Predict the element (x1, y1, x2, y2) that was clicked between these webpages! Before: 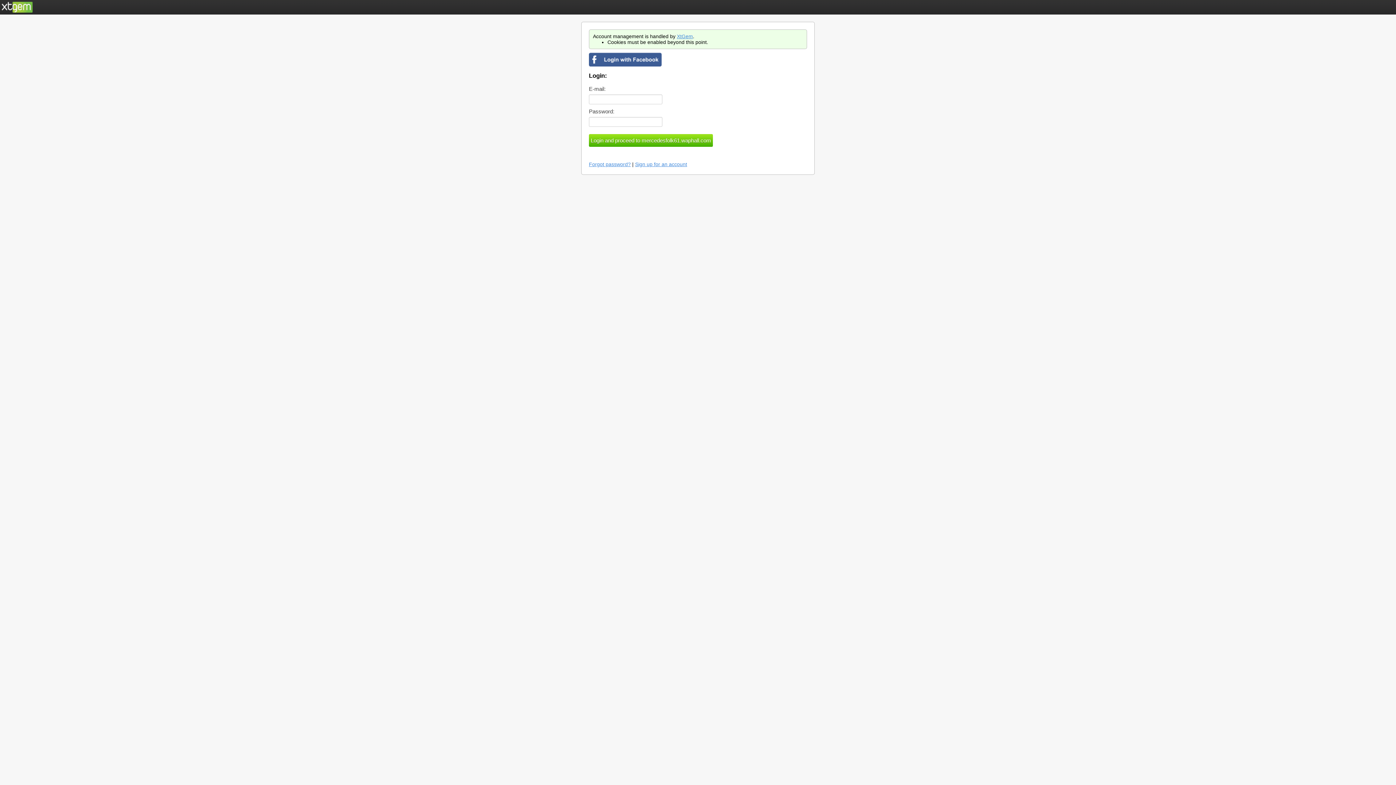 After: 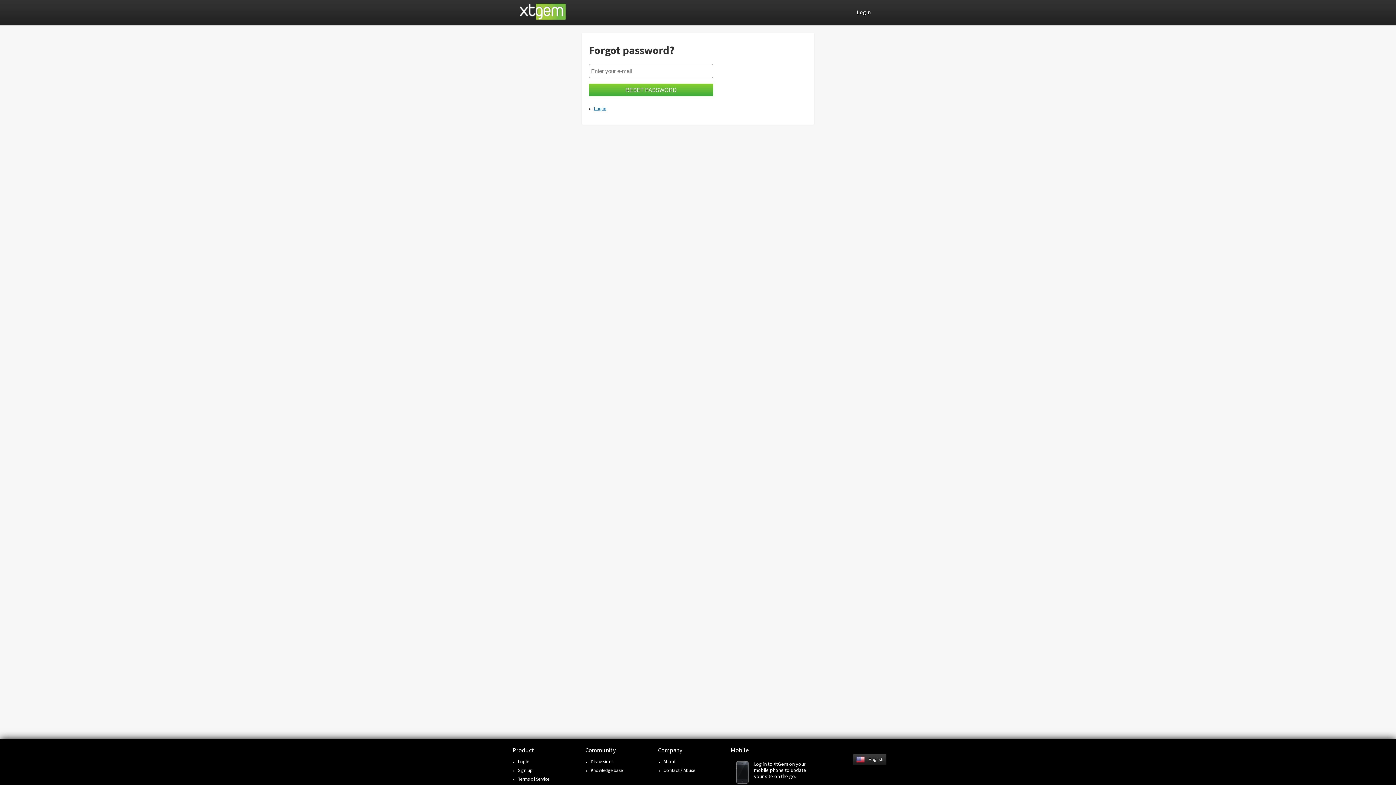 Action: bbox: (589, 161, 630, 167) label: Forgot password?